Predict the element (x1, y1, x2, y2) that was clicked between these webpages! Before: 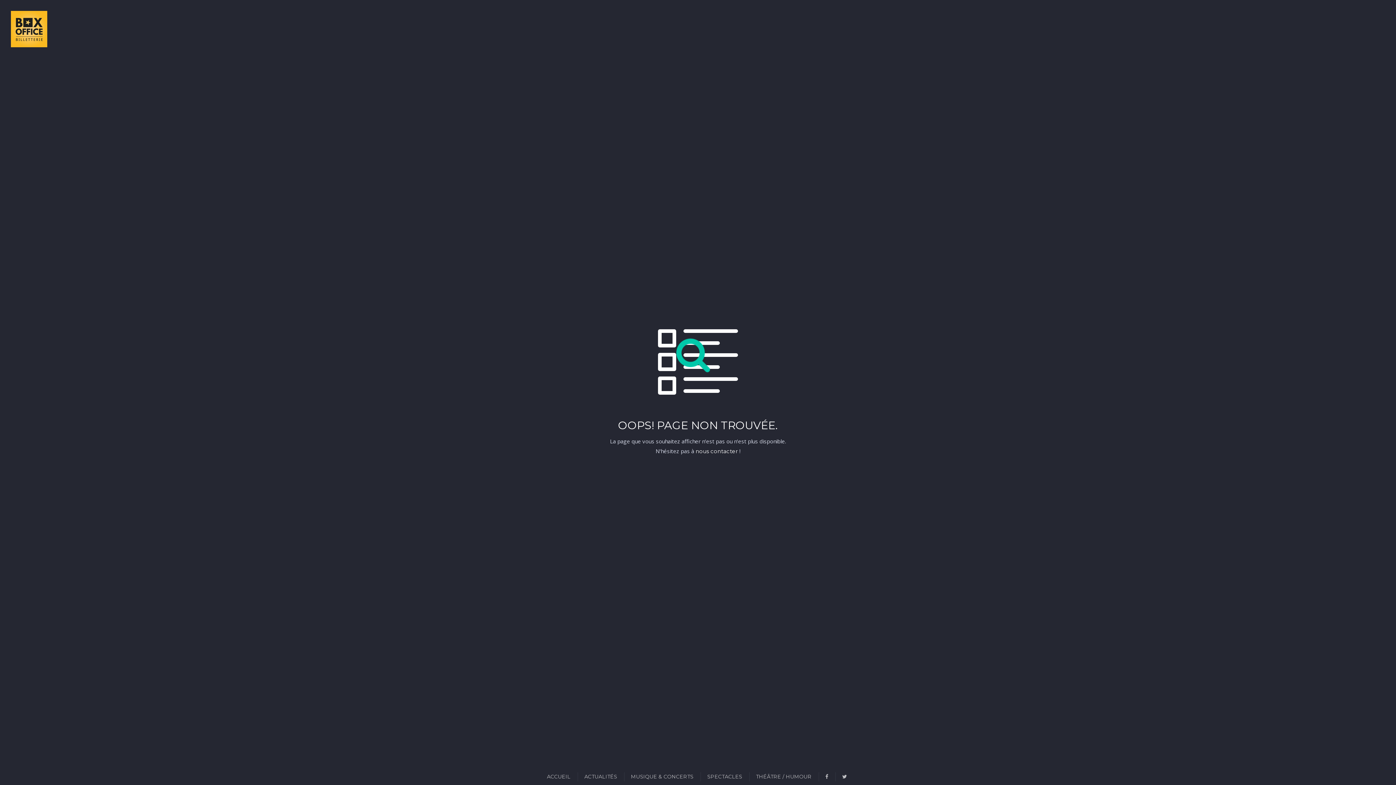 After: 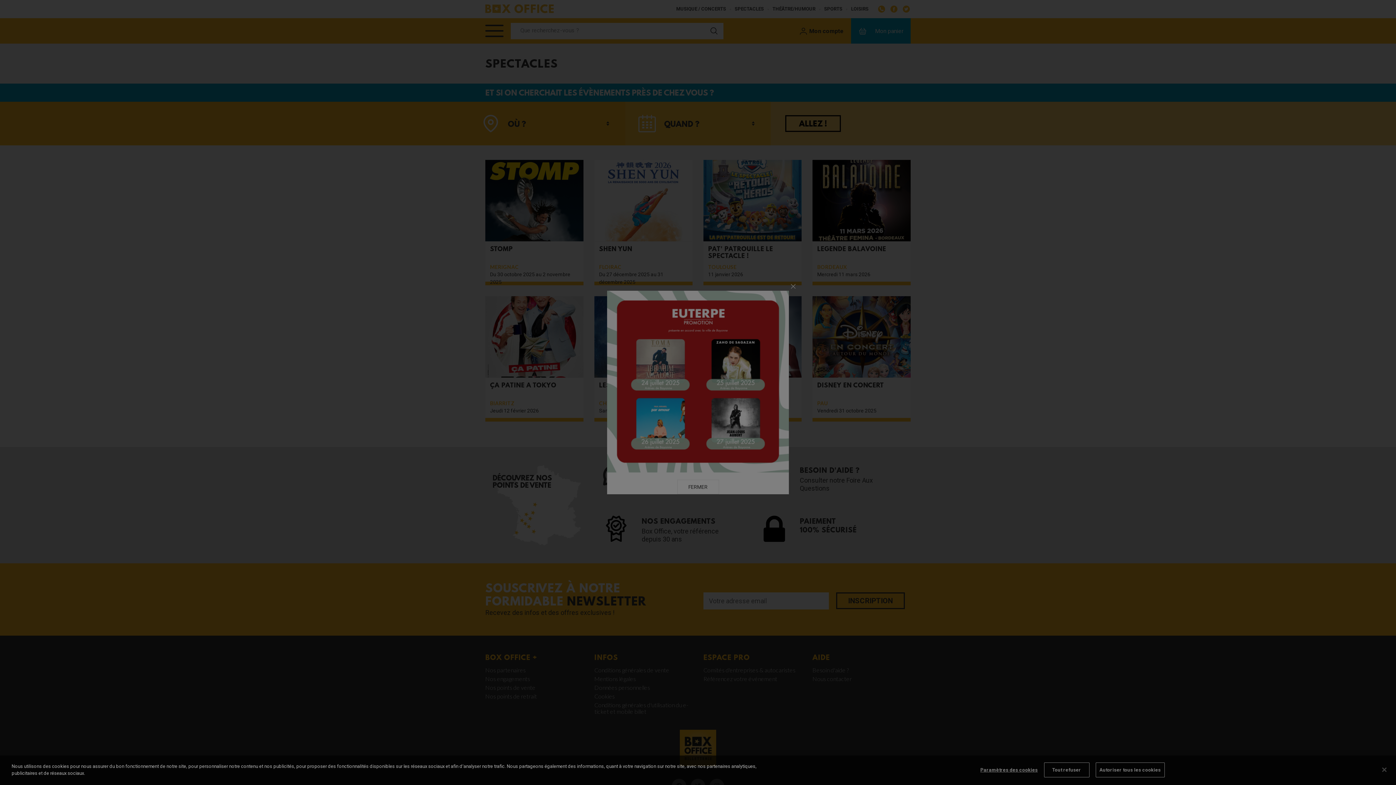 Action: bbox: (702, 772, 749, 781) label: SPECTACLES